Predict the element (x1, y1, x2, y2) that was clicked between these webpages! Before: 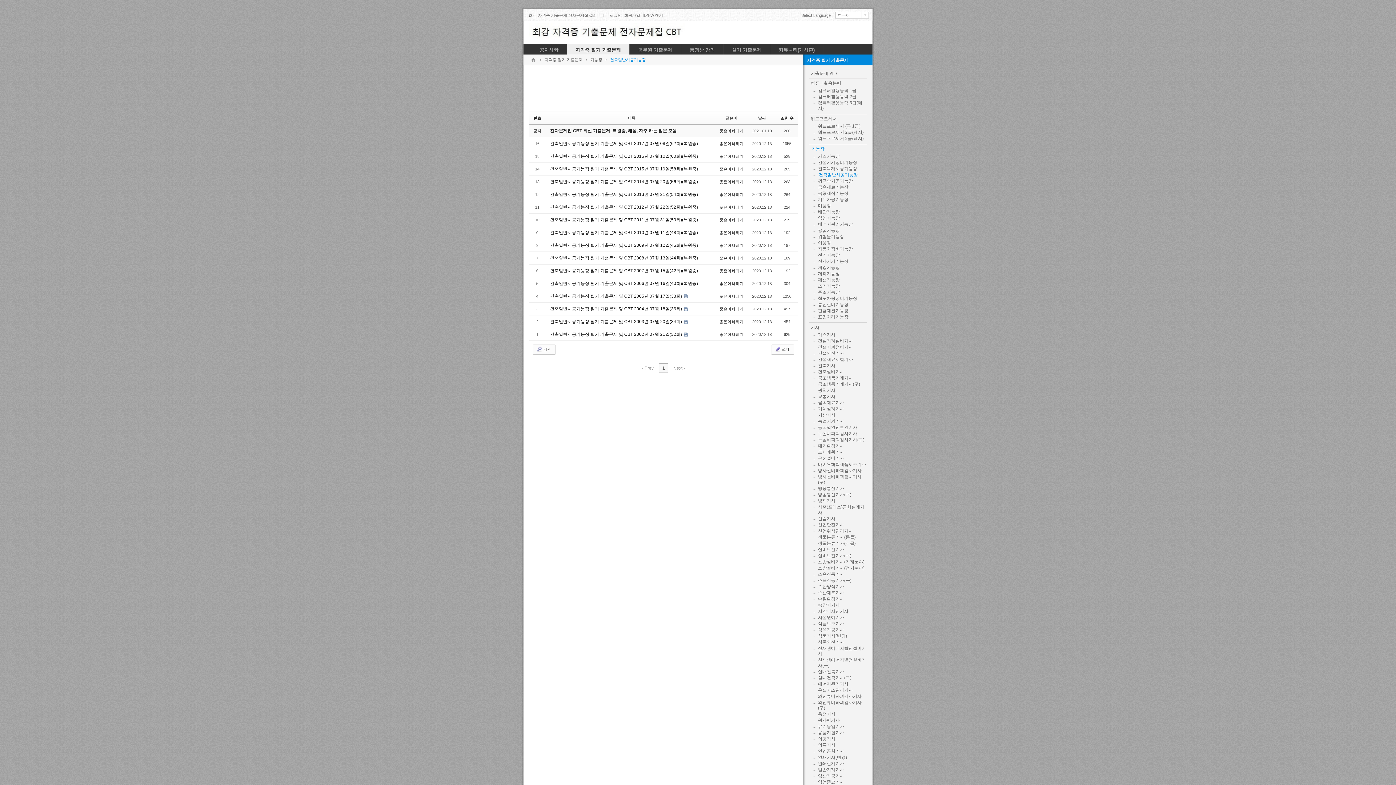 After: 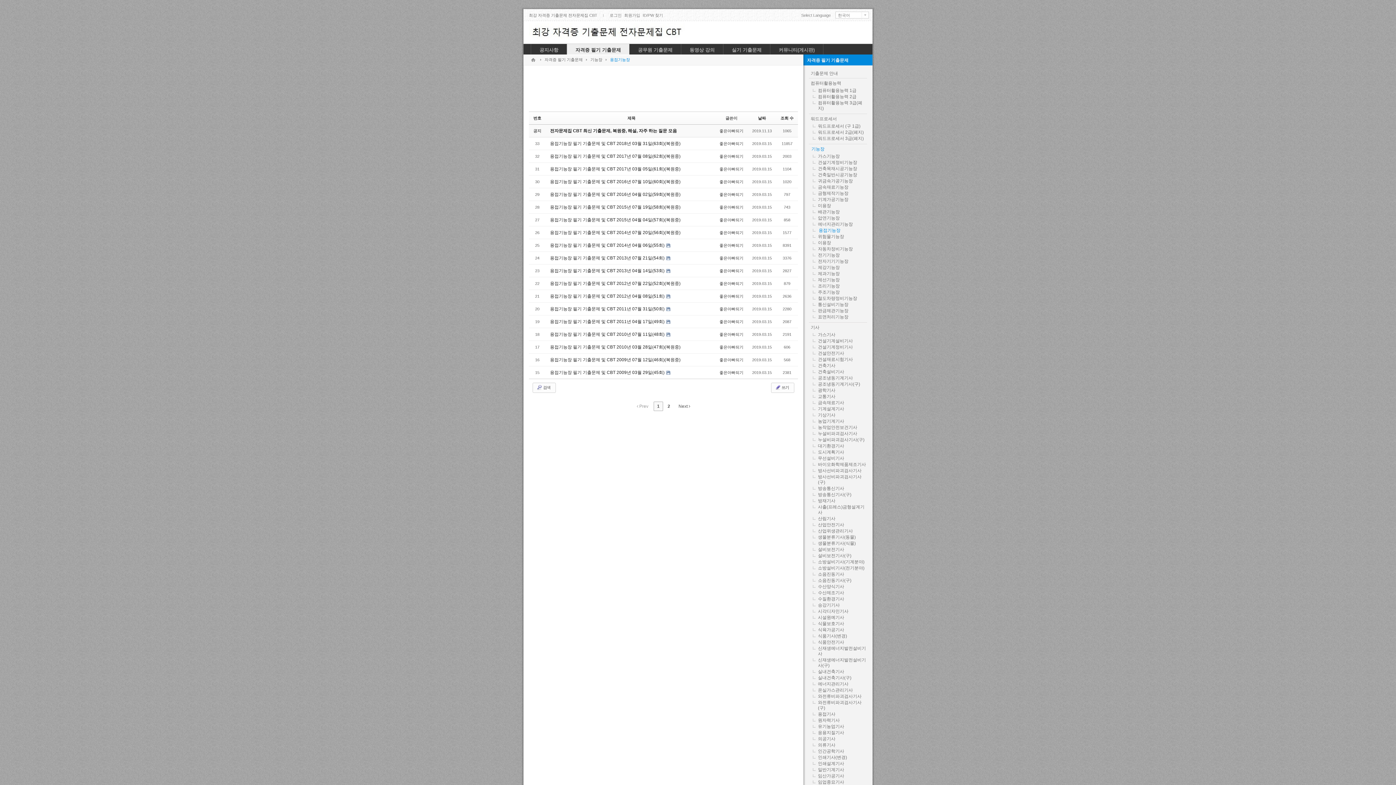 Action: bbox: (818, 228, 840, 233) label: 용접기능장